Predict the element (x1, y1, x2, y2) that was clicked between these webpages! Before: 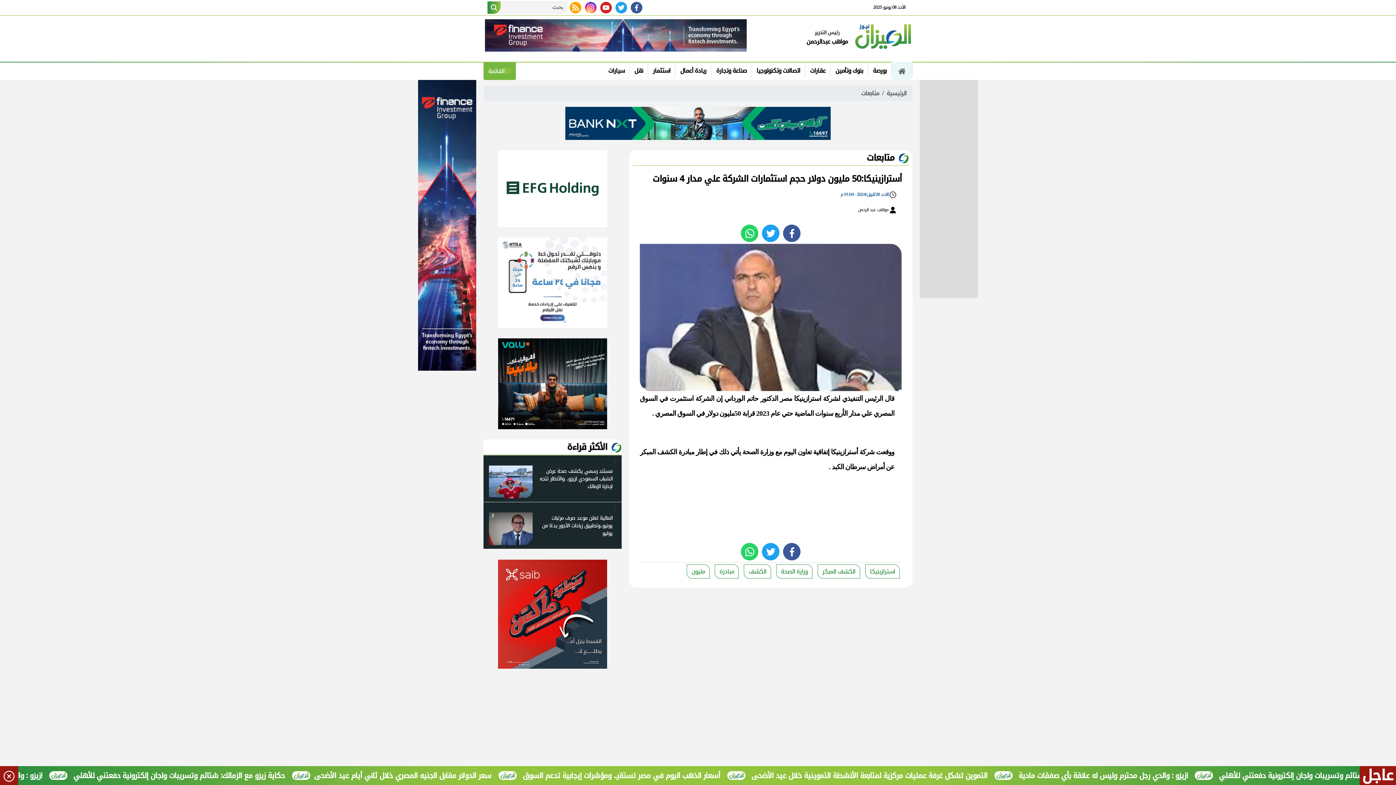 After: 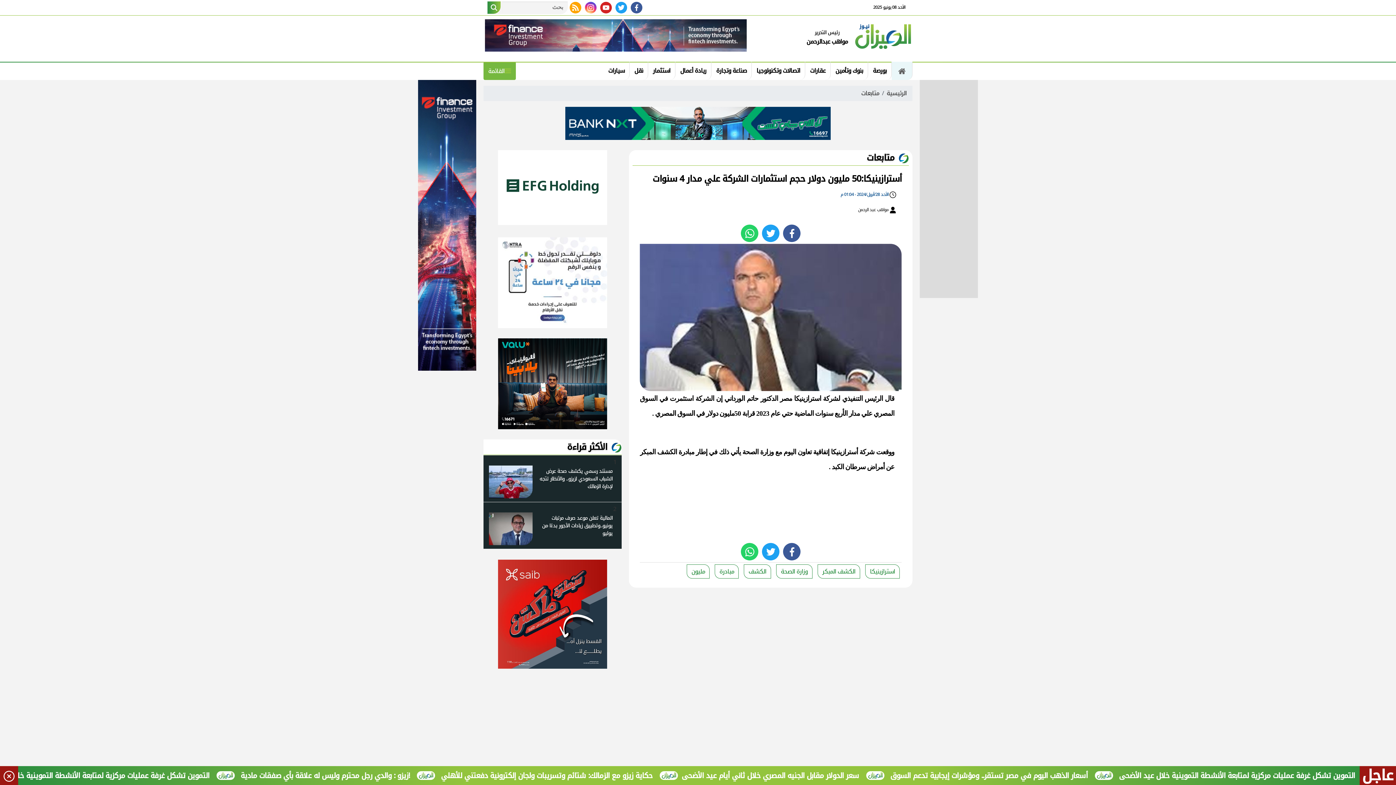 Action: bbox: (498, 219, 607, 231)